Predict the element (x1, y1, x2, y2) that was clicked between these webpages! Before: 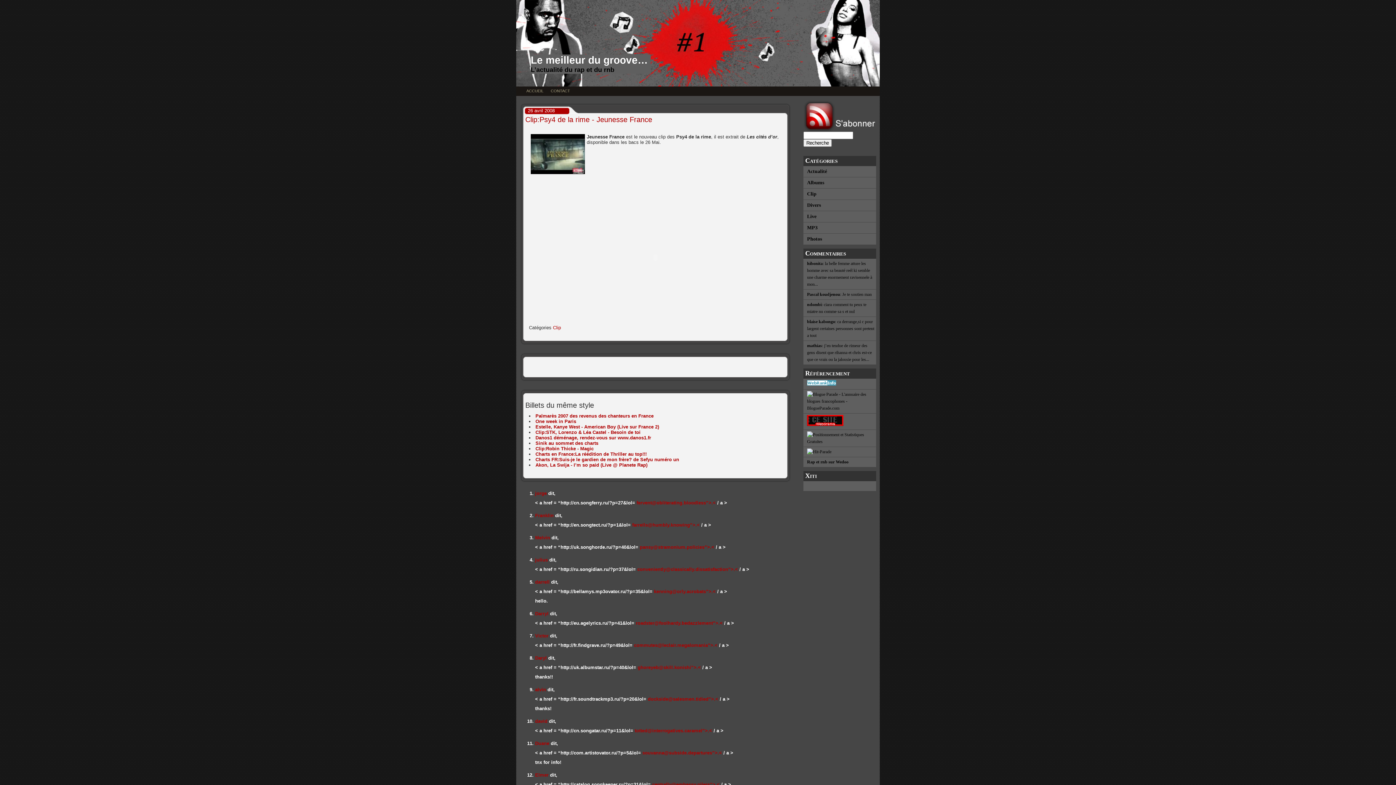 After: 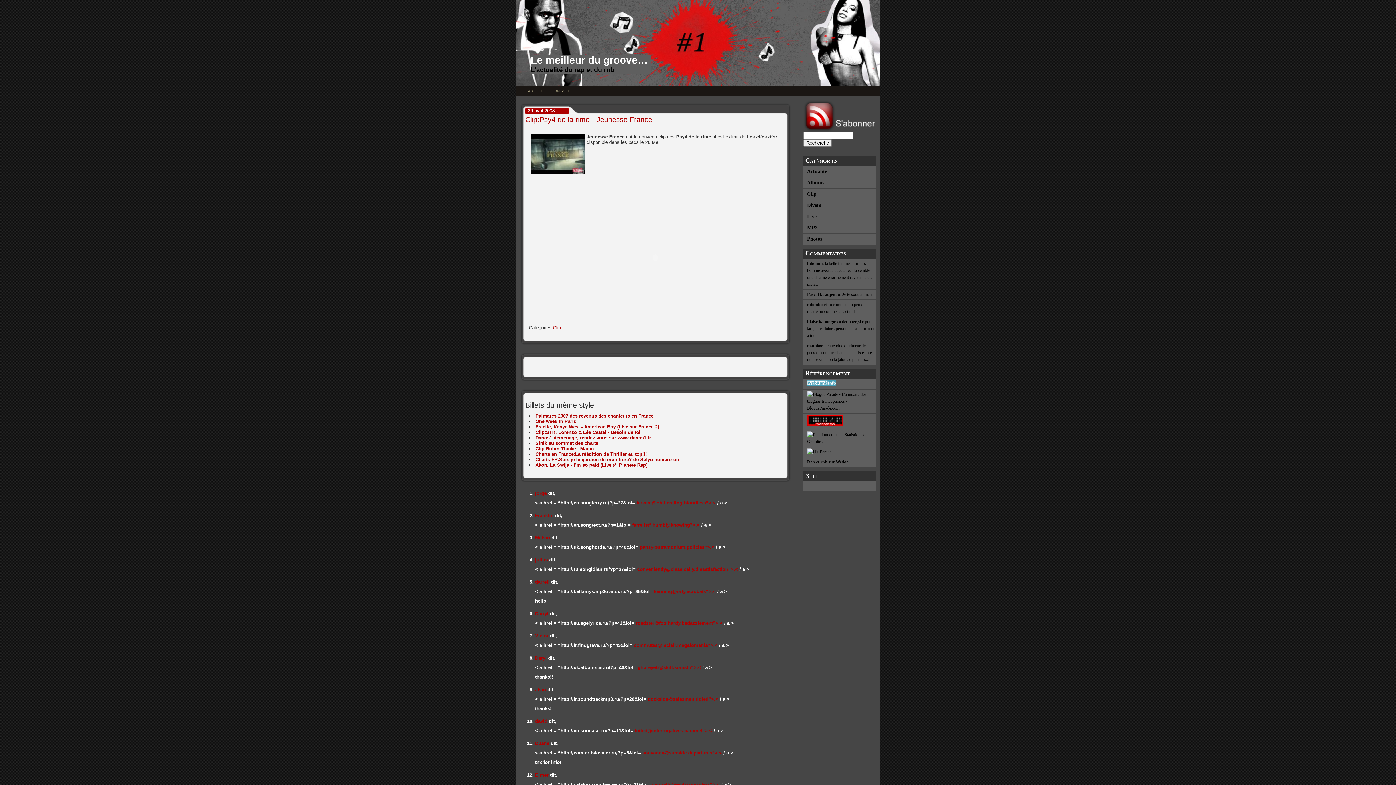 Action: label: Clip:Psy4 de la rime - Jeunesse France bbox: (525, 115, 652, 123)